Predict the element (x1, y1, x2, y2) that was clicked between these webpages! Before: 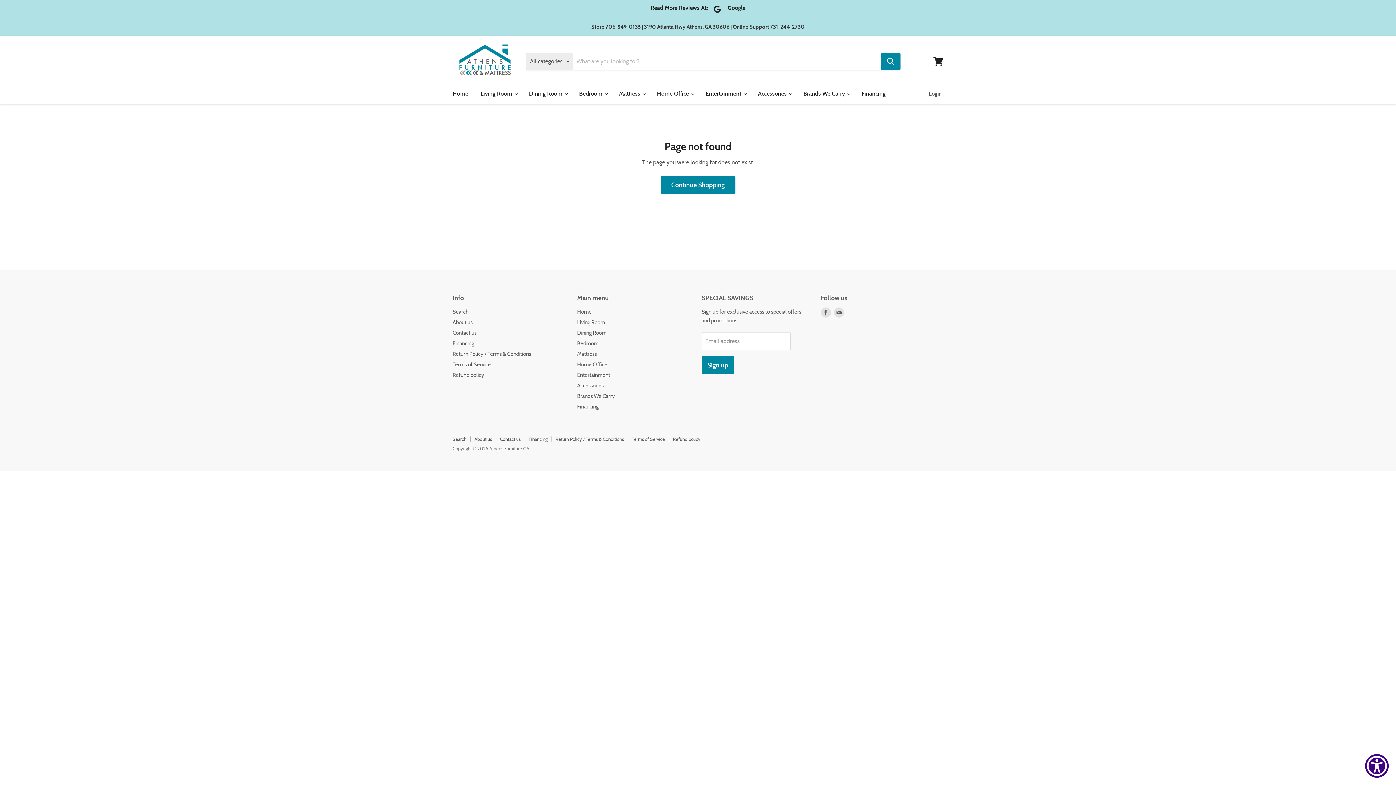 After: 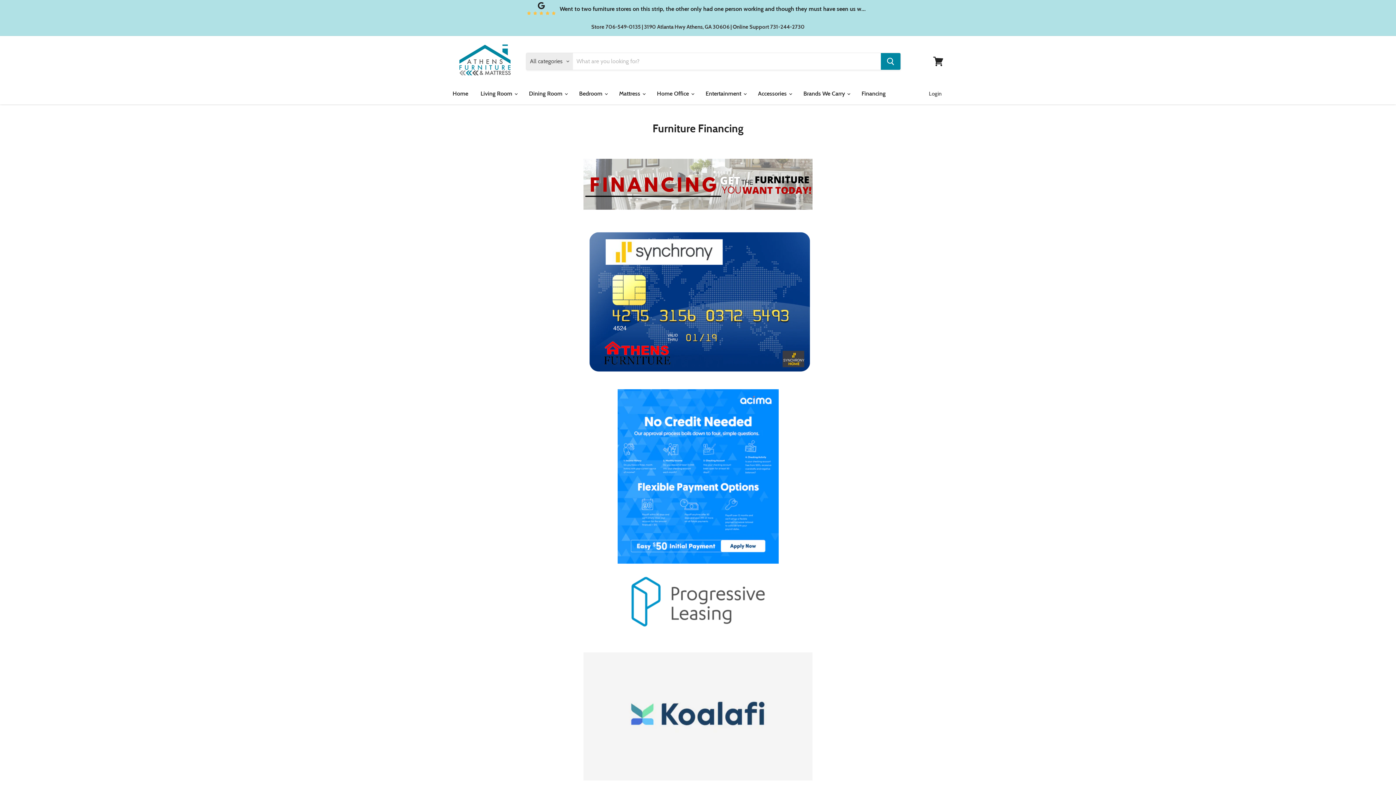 Action: bbox: (528, 436, 547, 442) label: Financing